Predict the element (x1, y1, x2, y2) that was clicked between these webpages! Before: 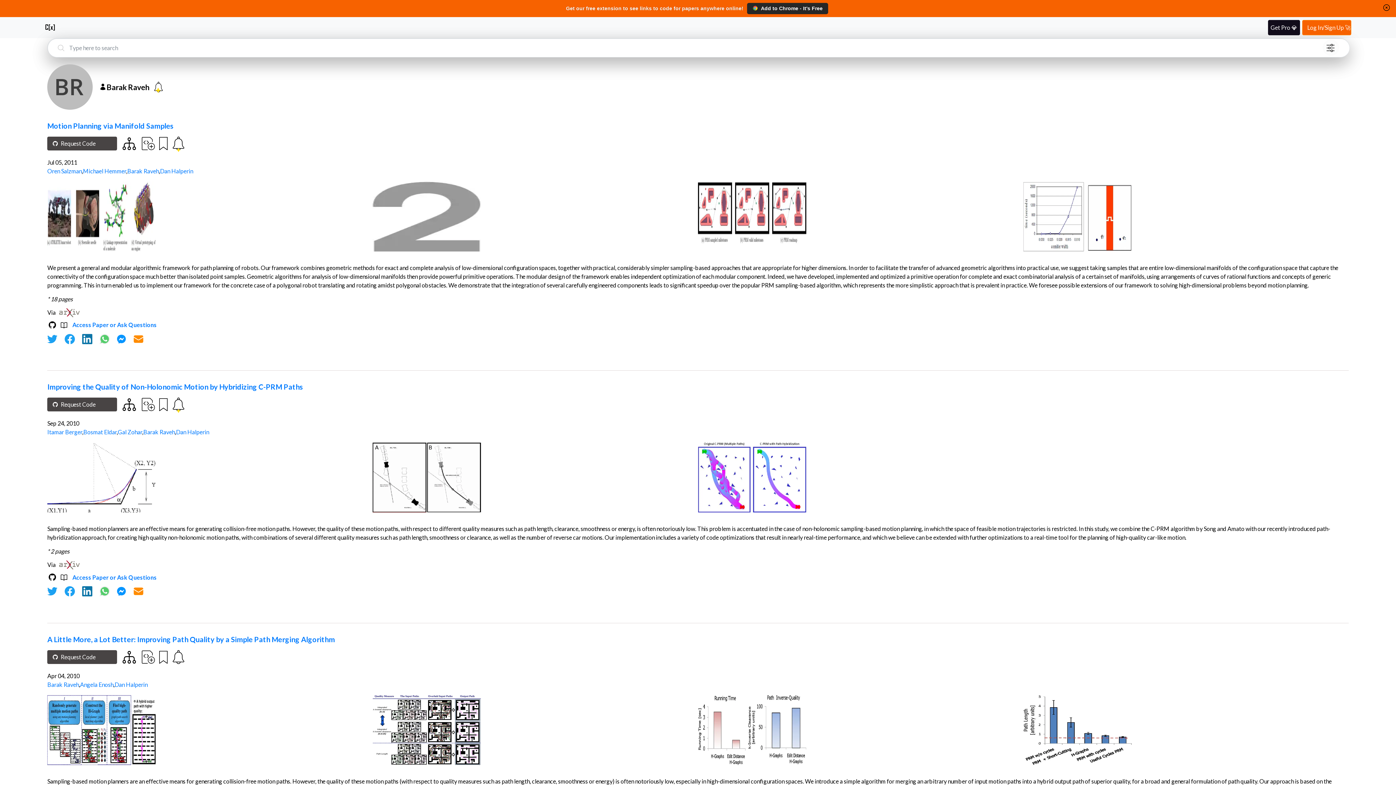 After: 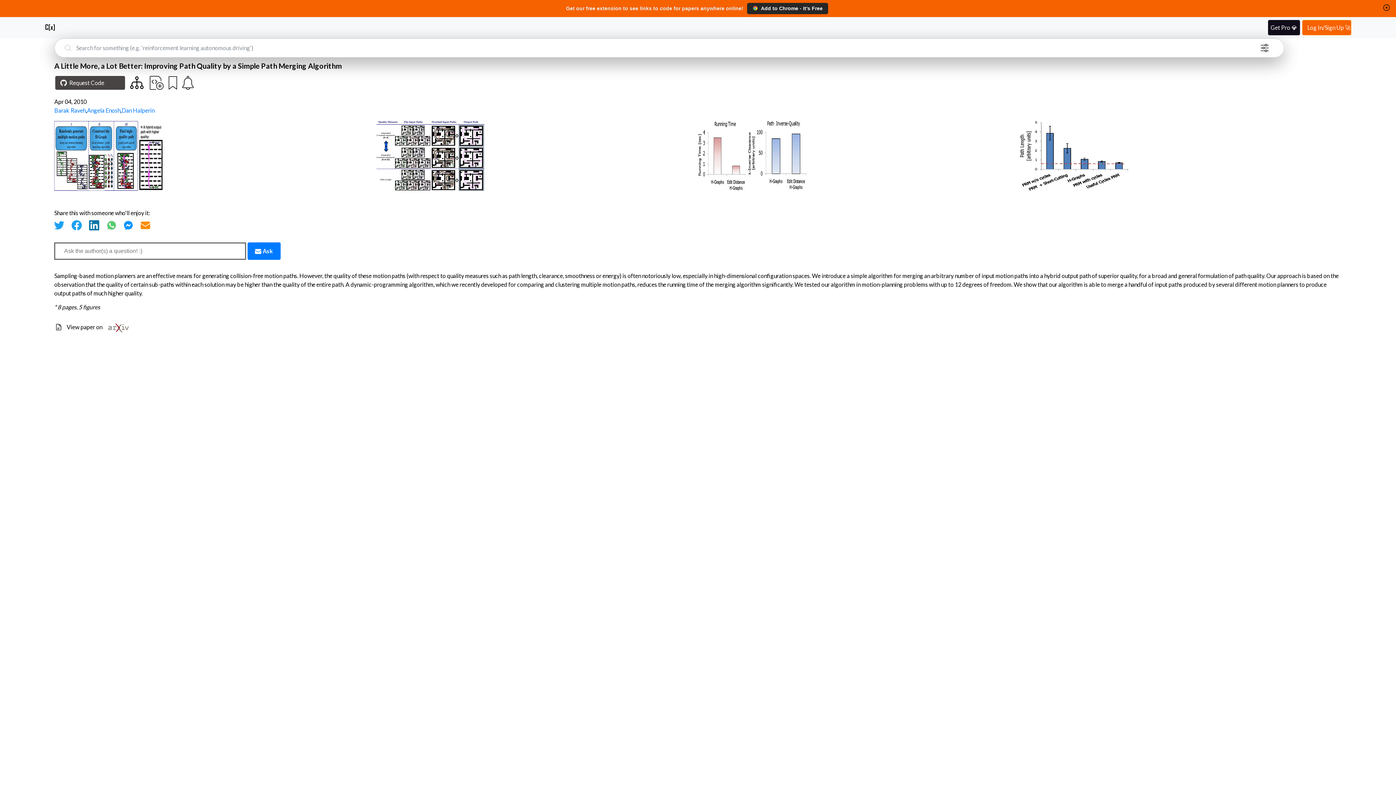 Action: bbox: (47, 635, 334, 643) label: A Little More, a Lot Better: Improving Path Quality by a Simple Path Merging Algorithm